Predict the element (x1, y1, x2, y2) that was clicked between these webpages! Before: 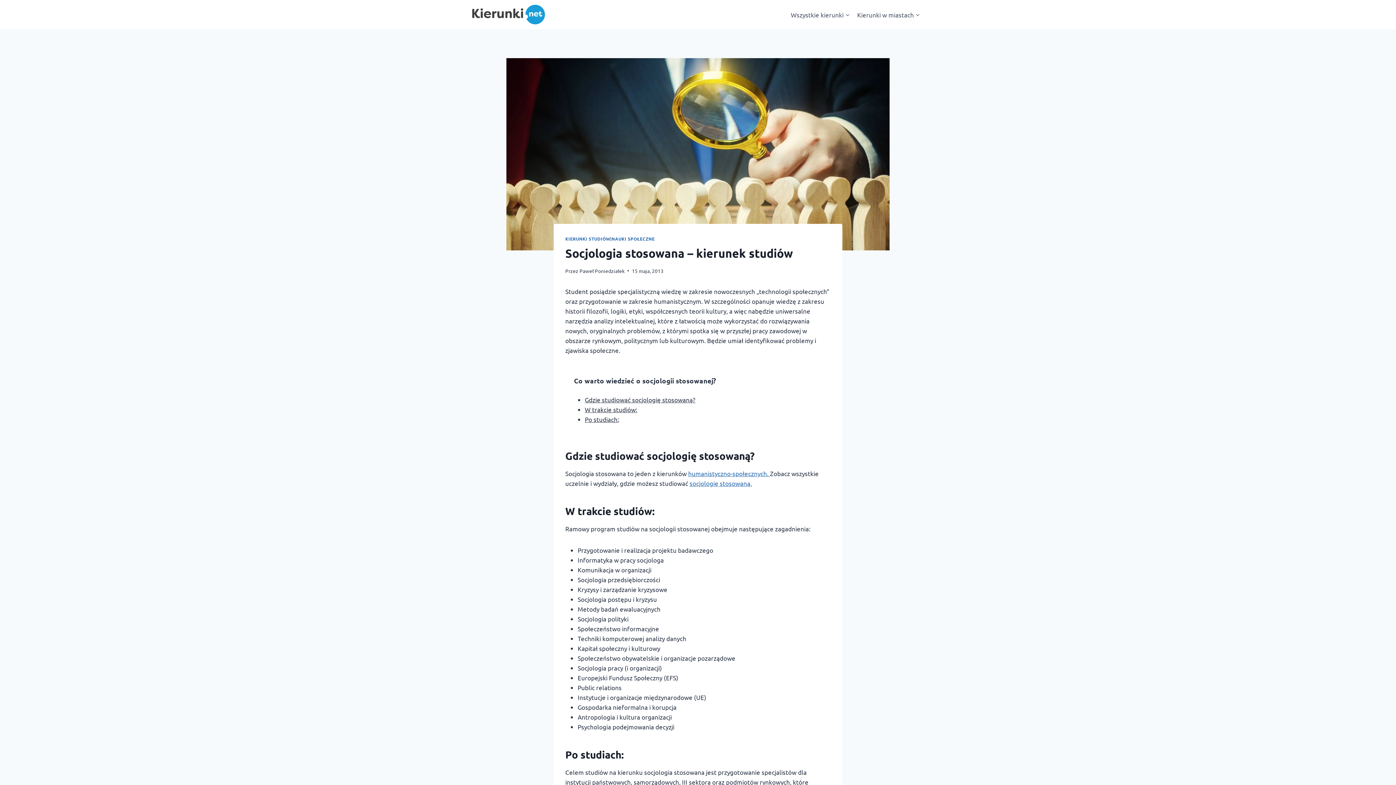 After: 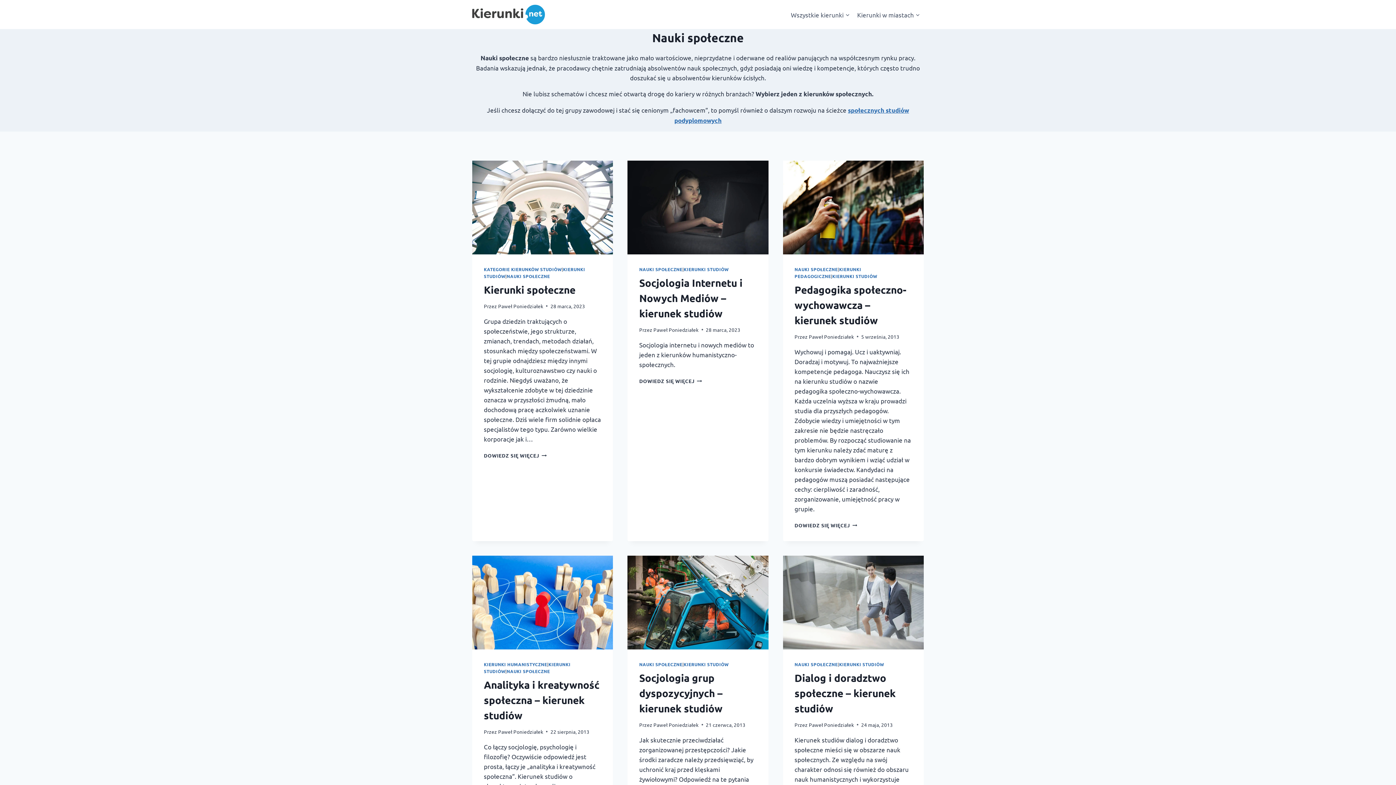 Action: label: NAUKI SPOŁECZNE bbox: (611, 236, 654, 241)